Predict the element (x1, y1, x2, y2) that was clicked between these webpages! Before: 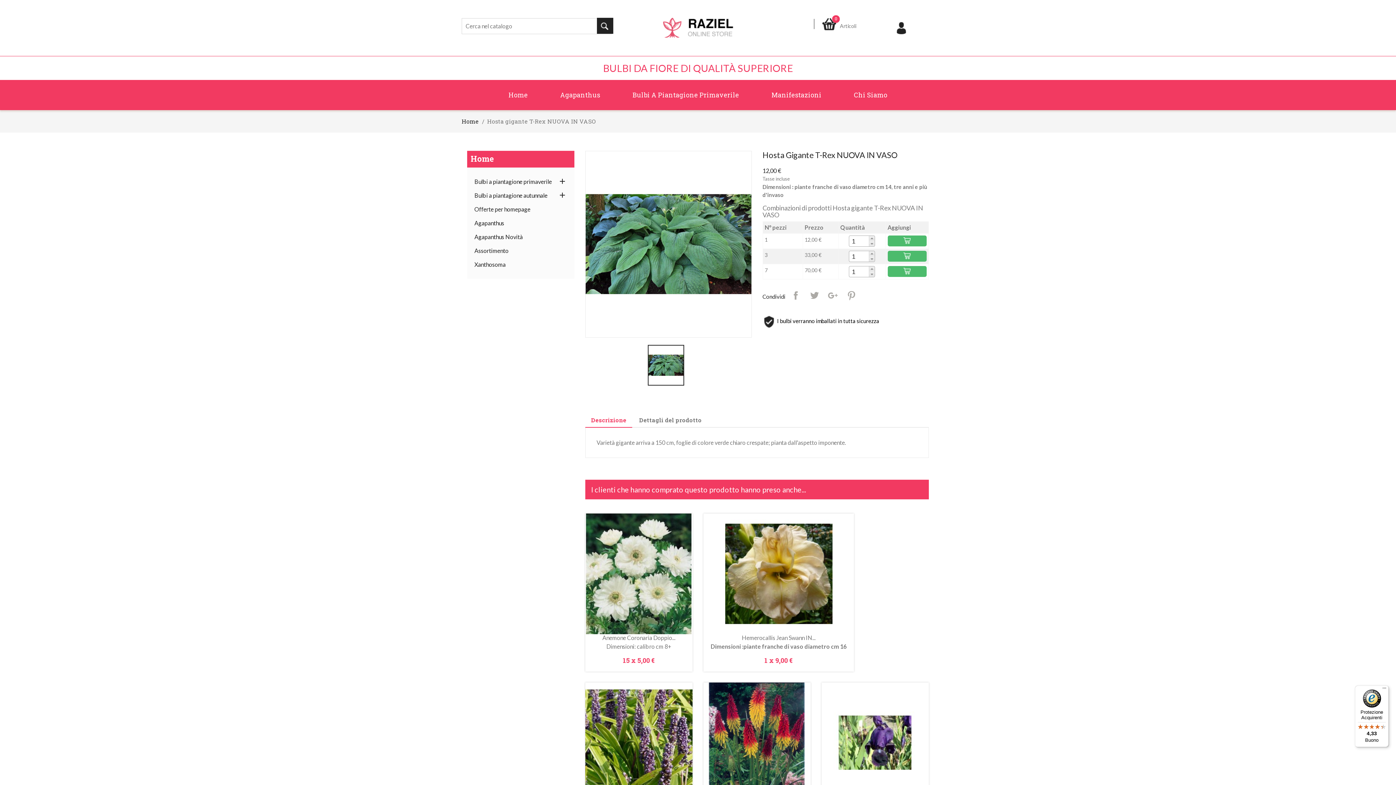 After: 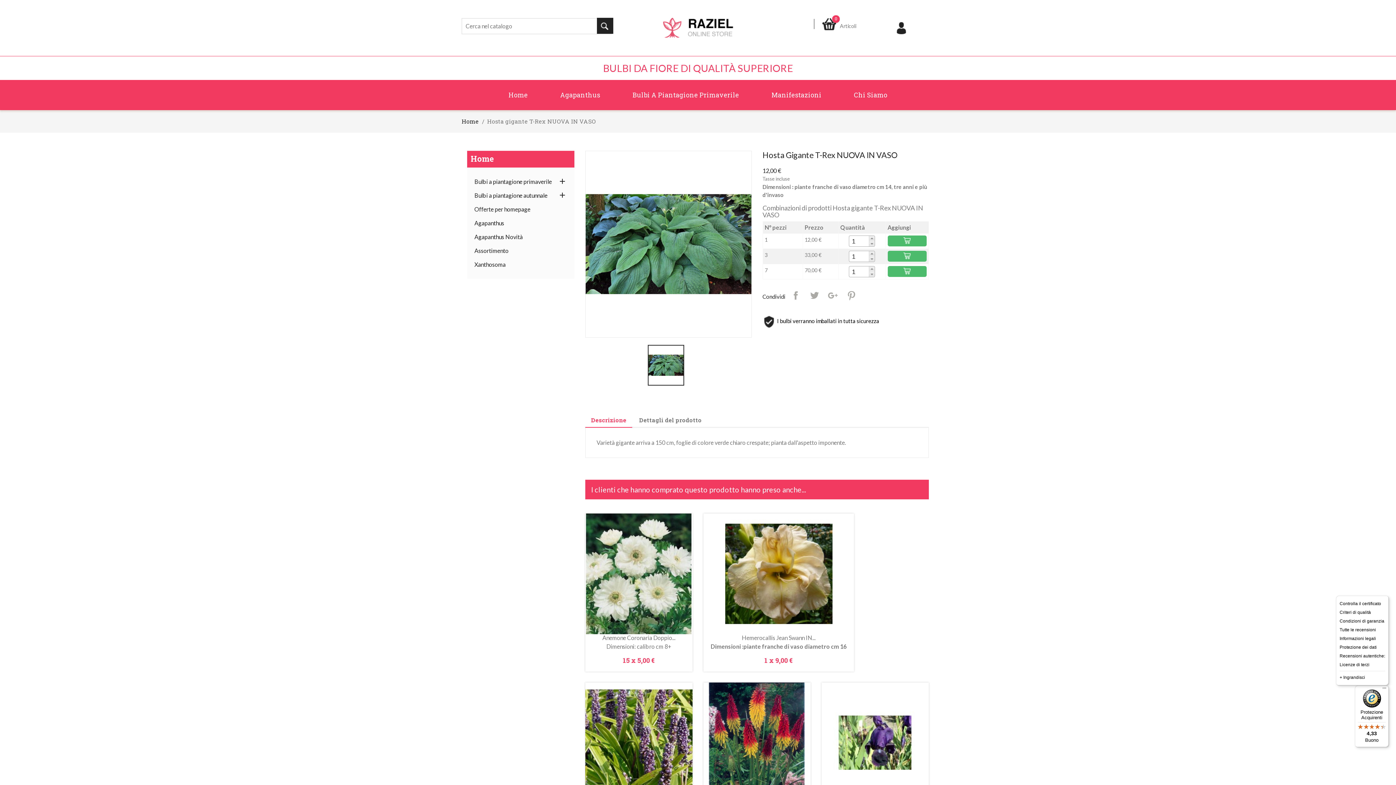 Action: bbox: (1380, 685, 1389, 694) label: Menu